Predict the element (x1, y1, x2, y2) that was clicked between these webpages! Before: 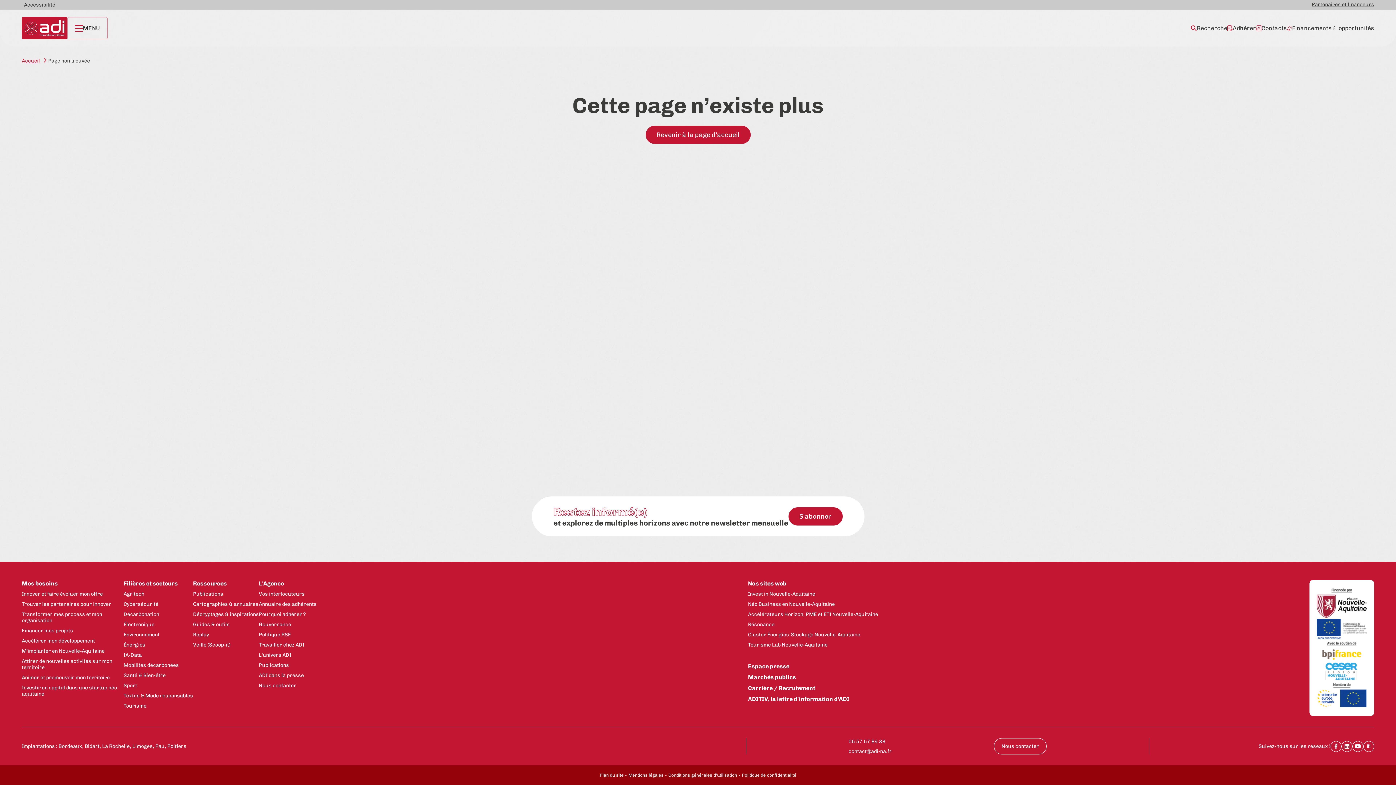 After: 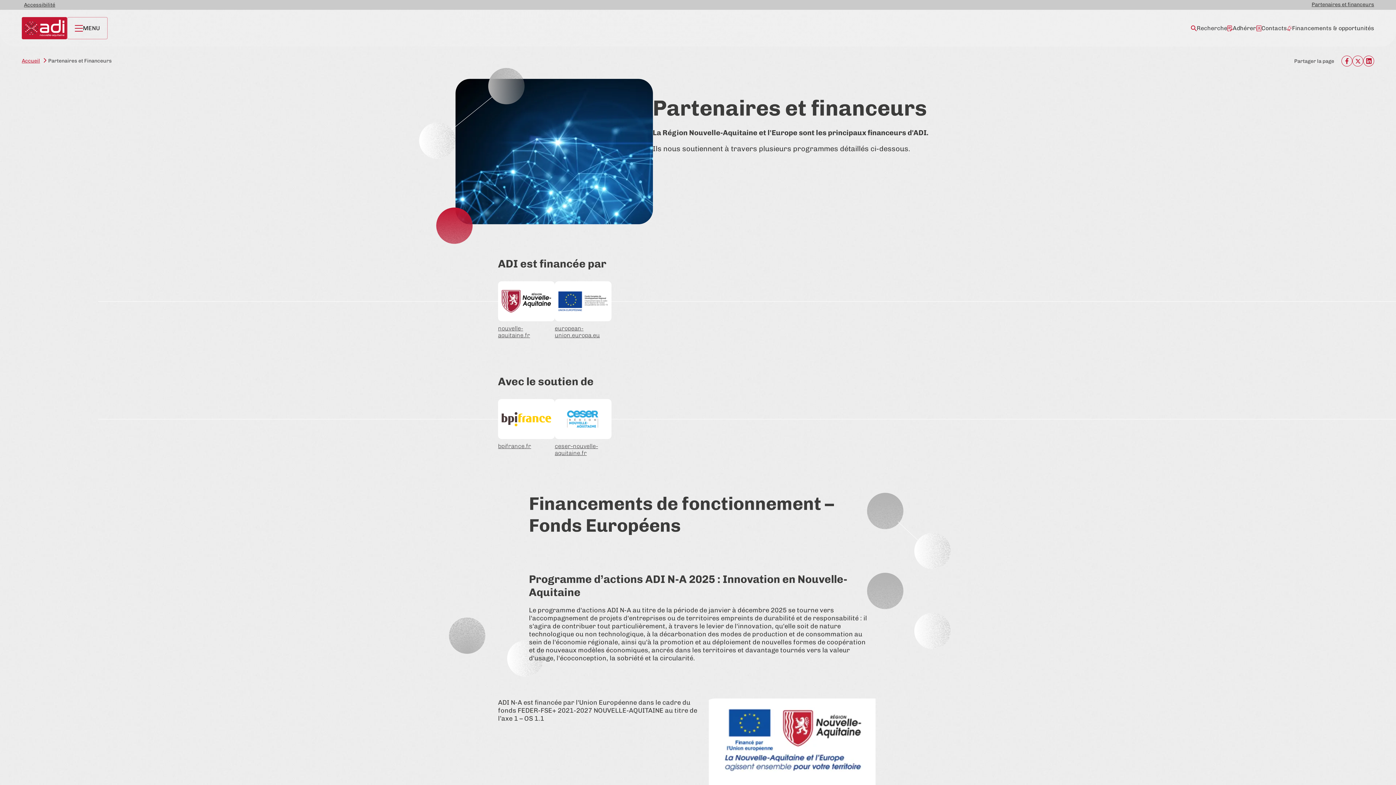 Action: bbox: (1312, 1, 1374, 7) label: Partenaires et financeurs